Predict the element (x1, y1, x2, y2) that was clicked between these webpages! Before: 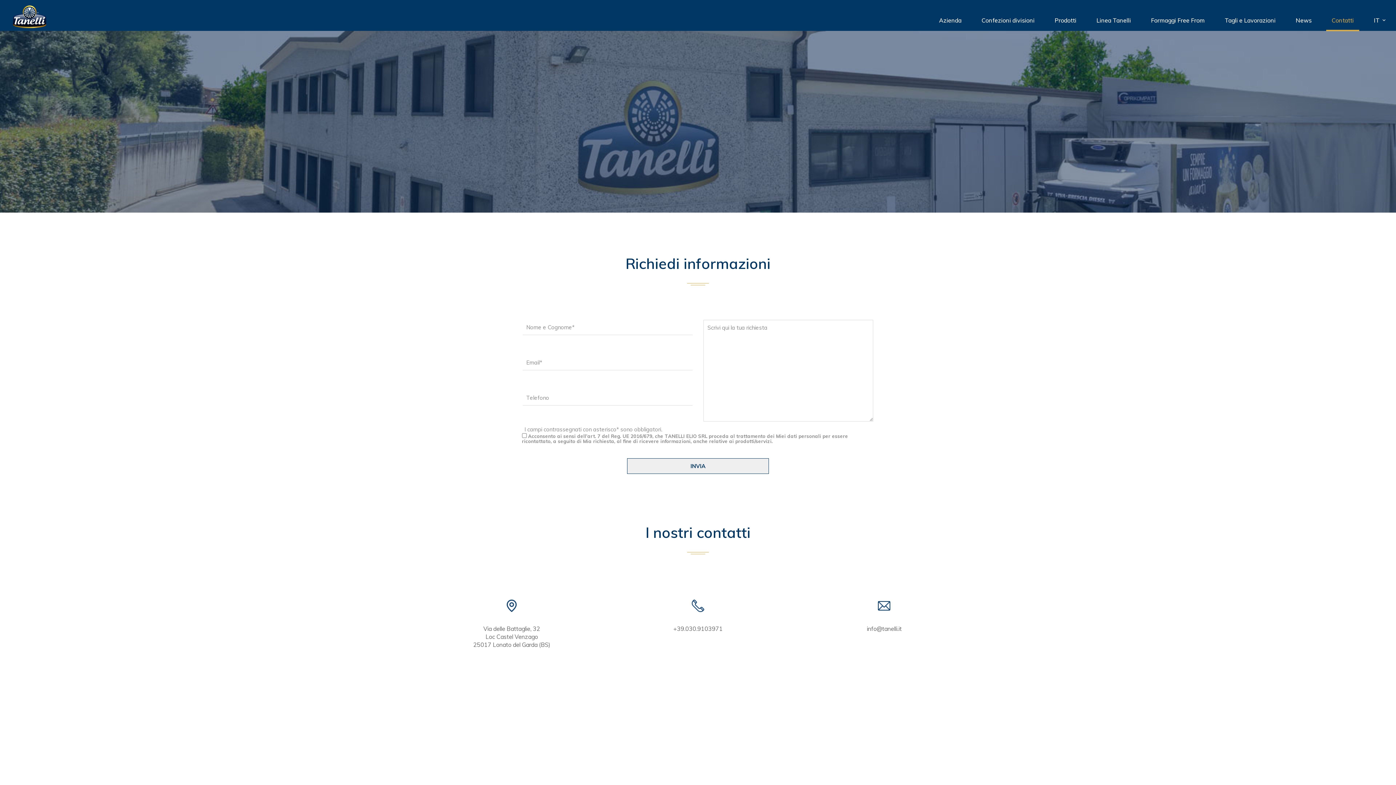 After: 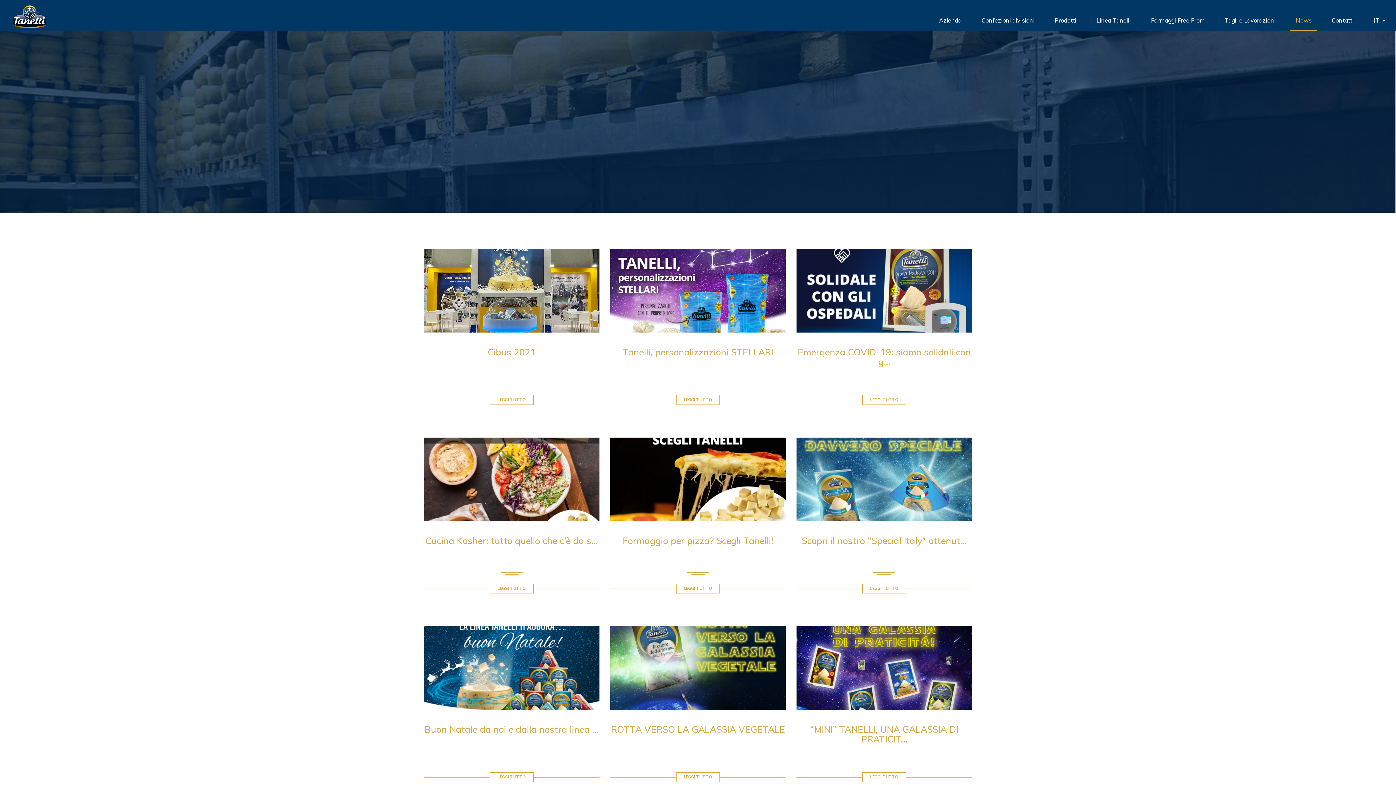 Action: bbox: (1290, 11, 1317, 29) label: News